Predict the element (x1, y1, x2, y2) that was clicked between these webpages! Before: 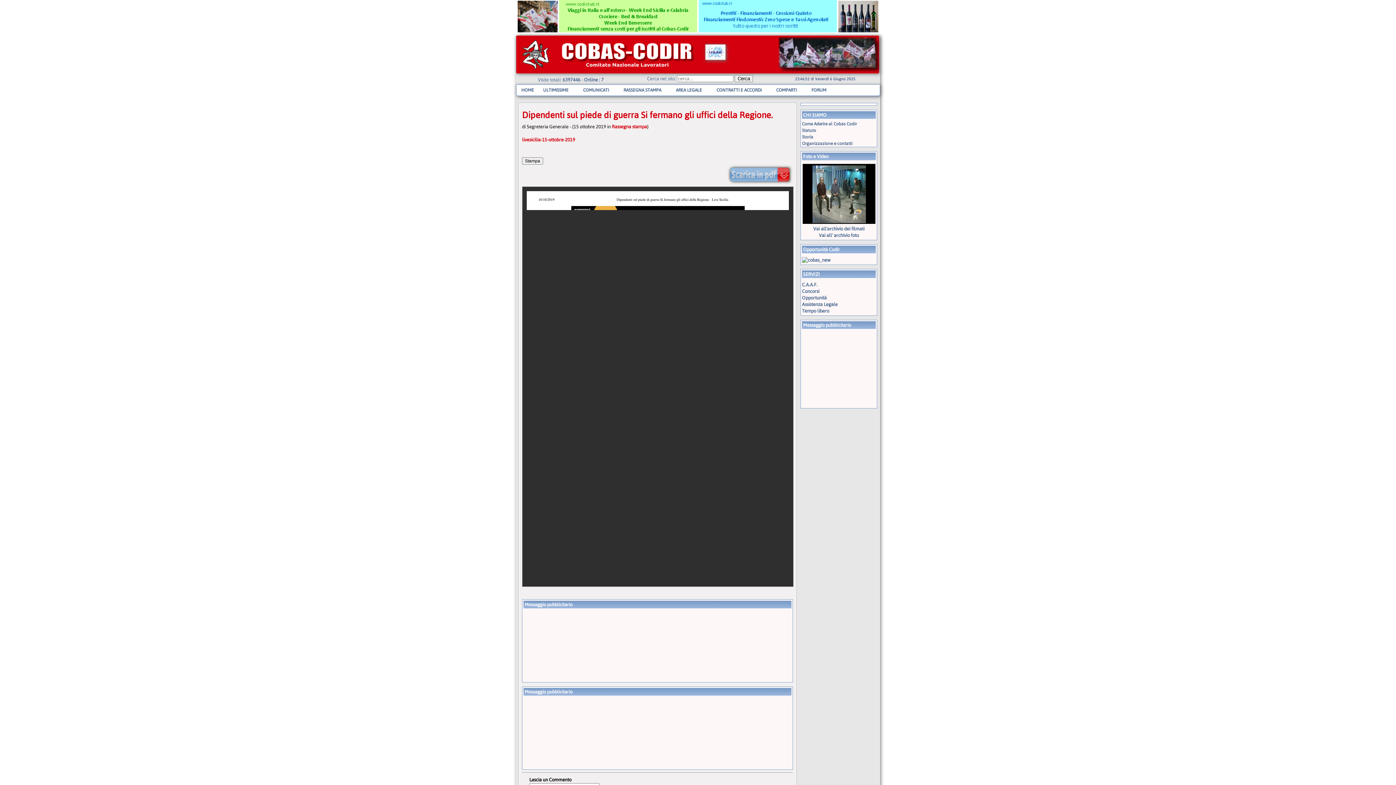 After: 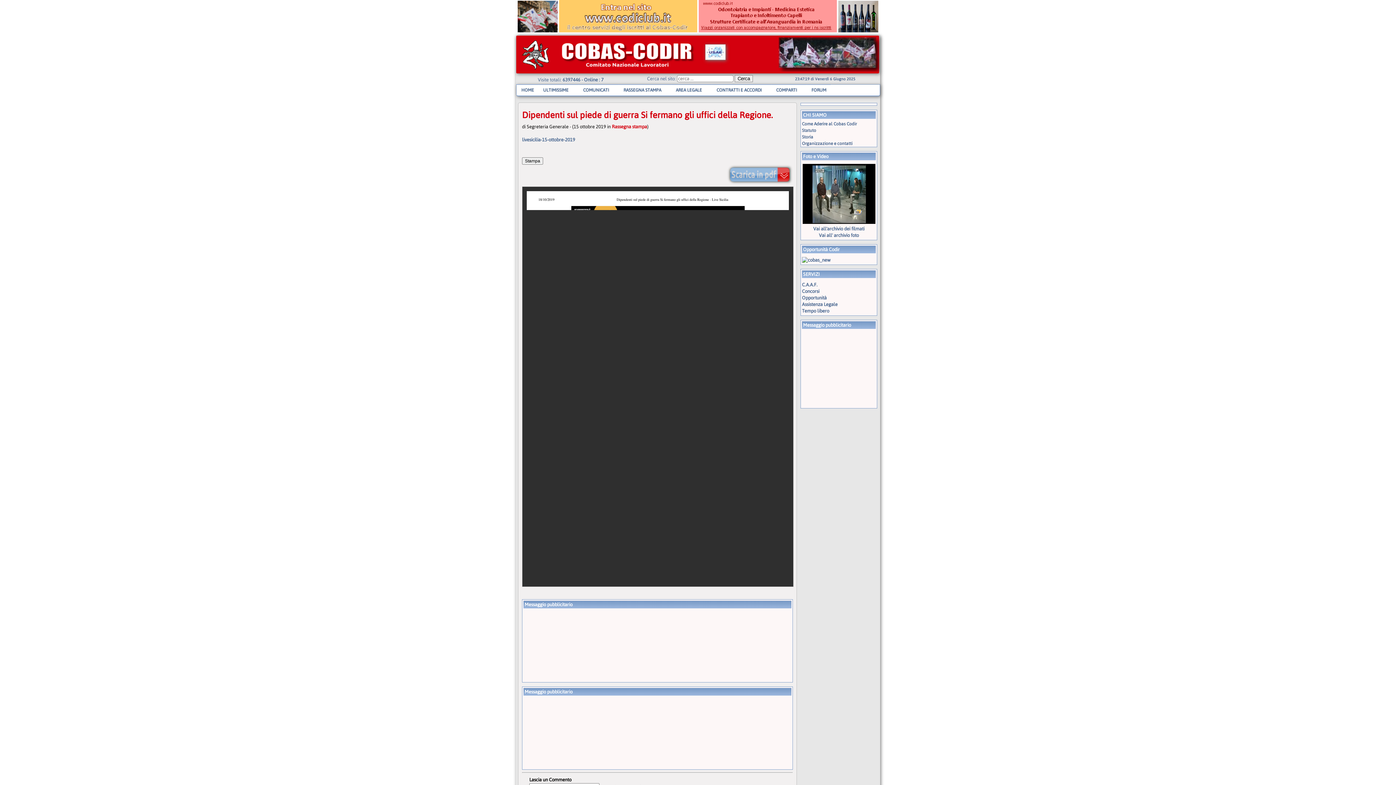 Action: label: livesicilia-15-ottobre-2019 bbox: (522, 137, 575, 142)